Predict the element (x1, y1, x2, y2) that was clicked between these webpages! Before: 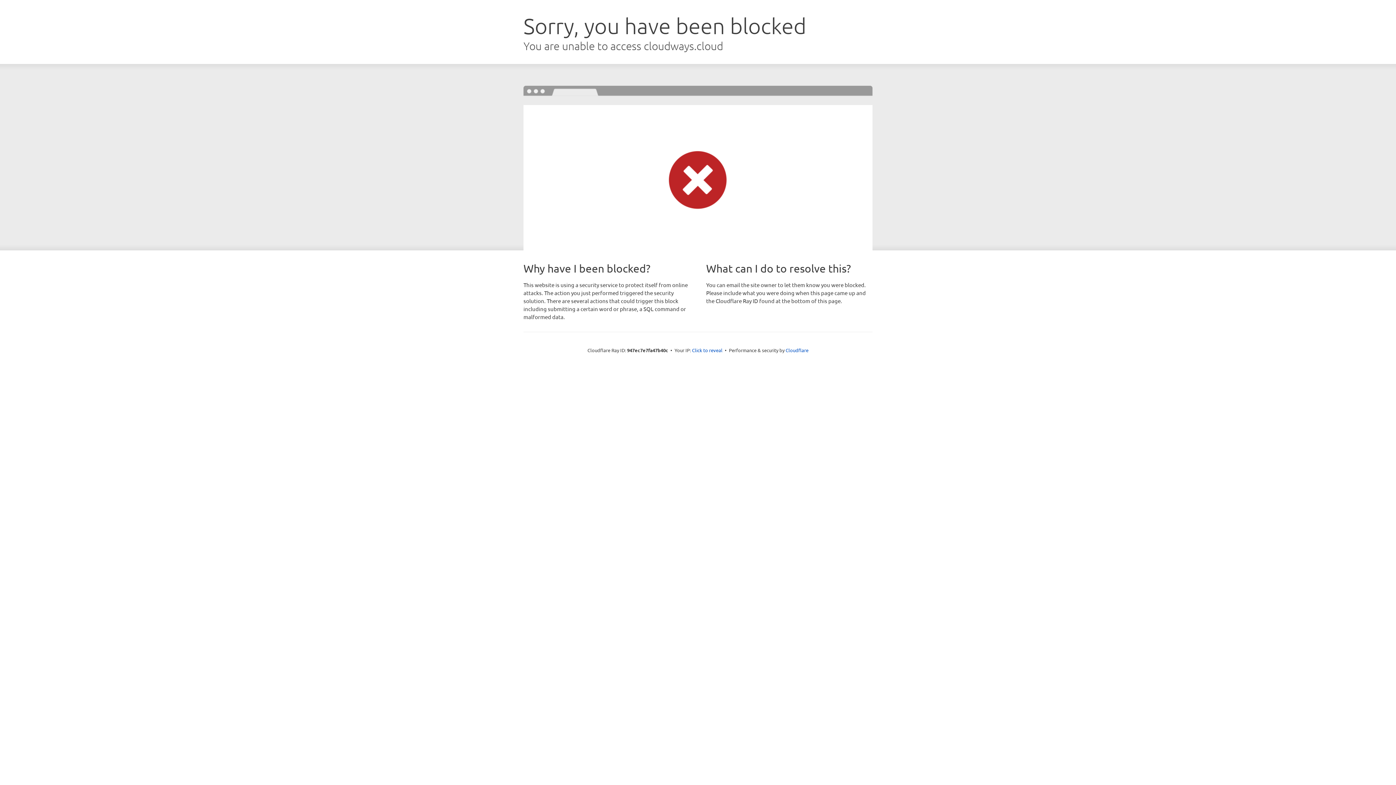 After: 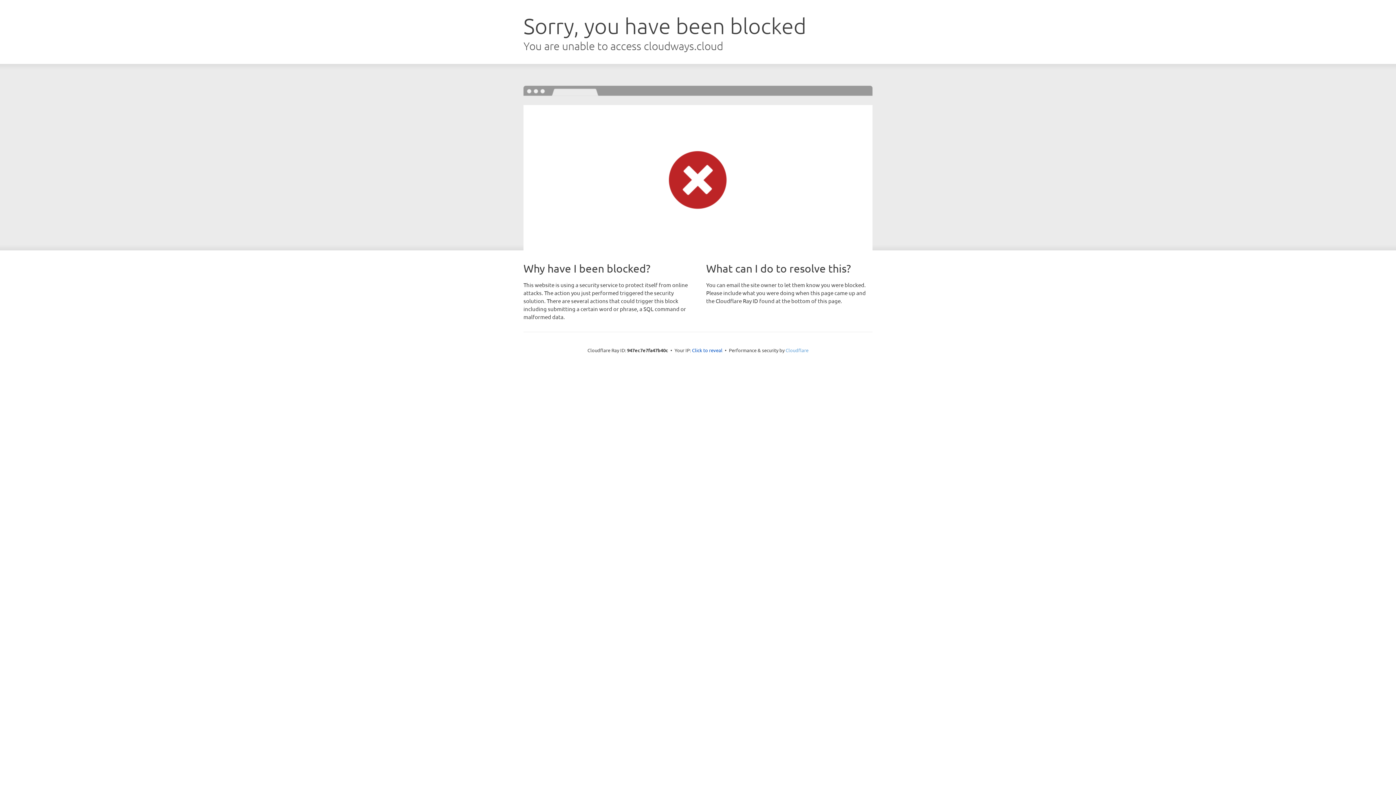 Action: label: Cloudflare bbox: (785, 347, 808, 353)